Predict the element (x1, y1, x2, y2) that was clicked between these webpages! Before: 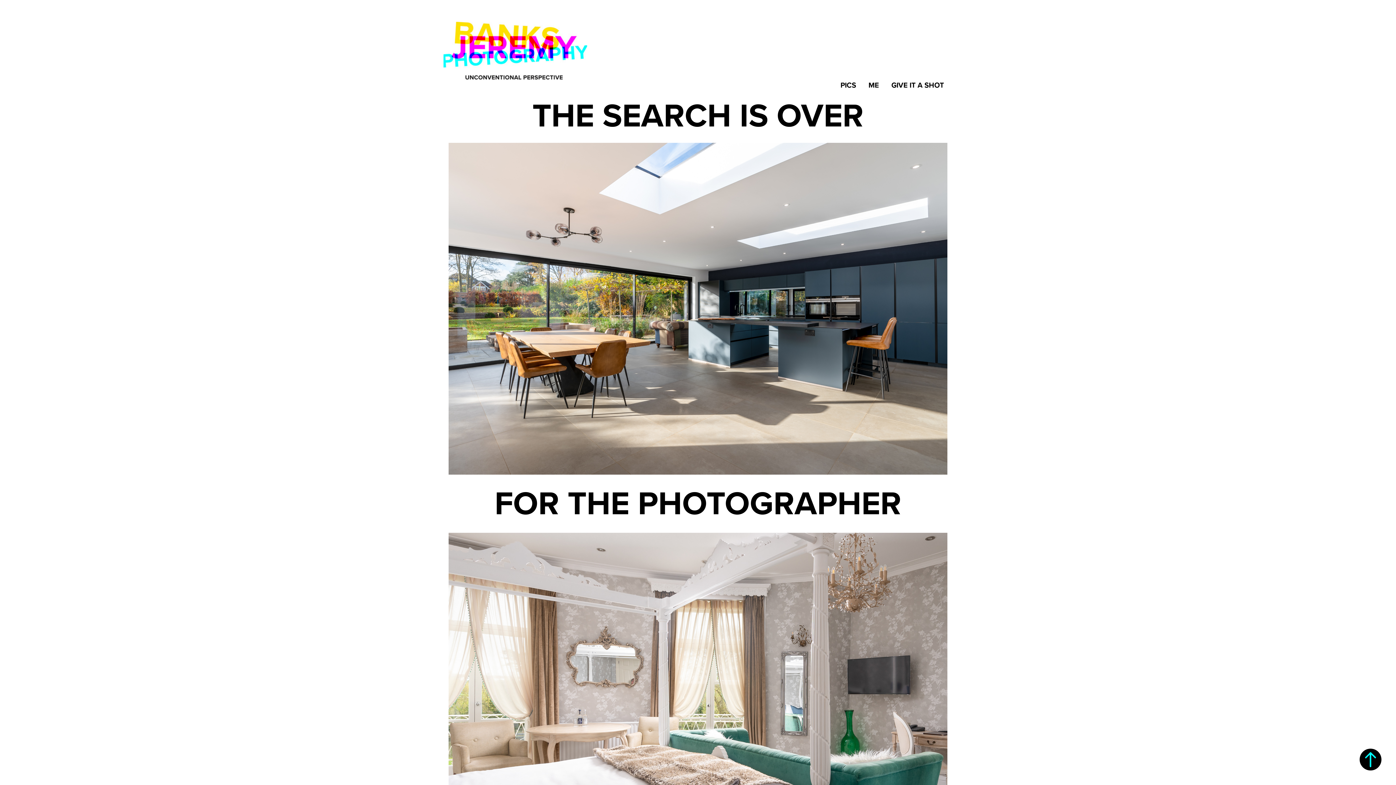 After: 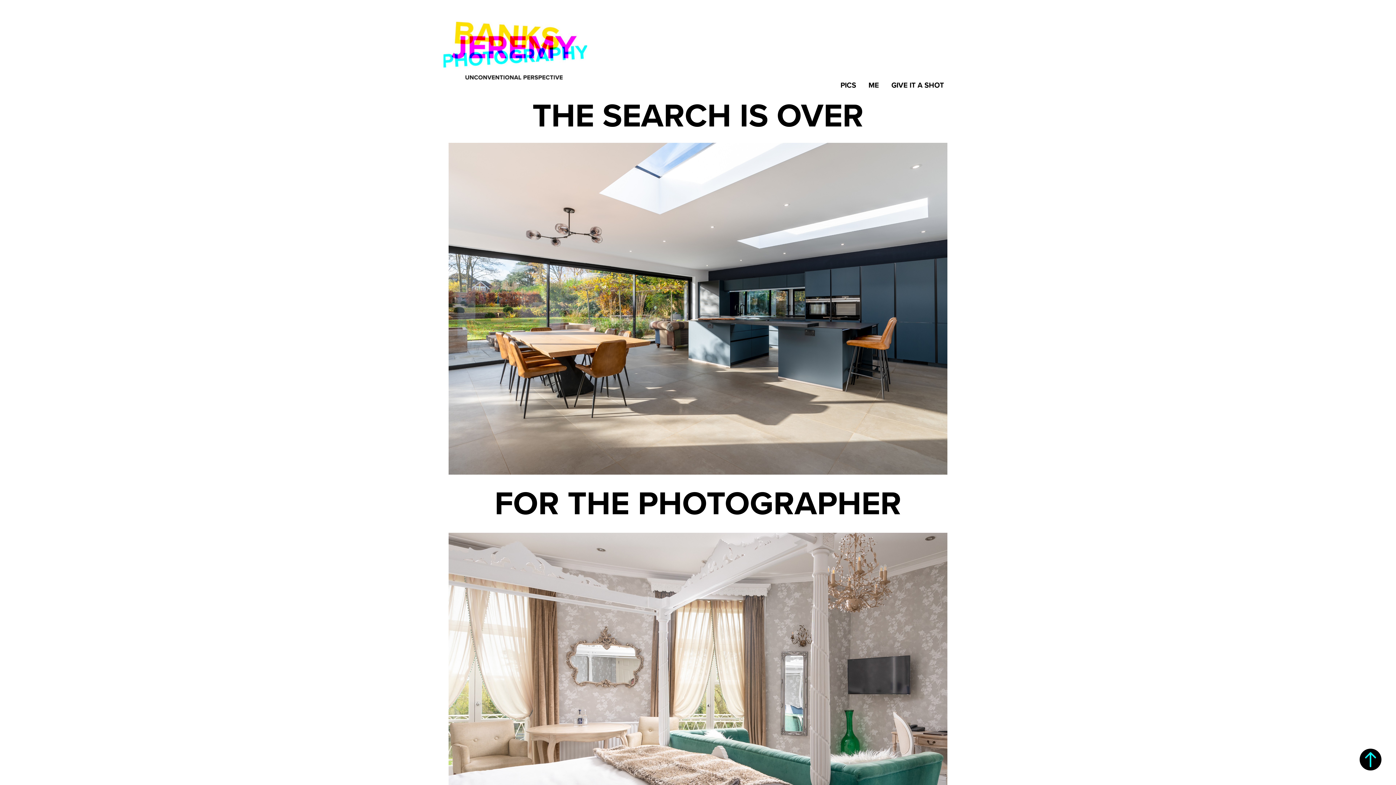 Action: bbox: (443, 21, 587, 82)